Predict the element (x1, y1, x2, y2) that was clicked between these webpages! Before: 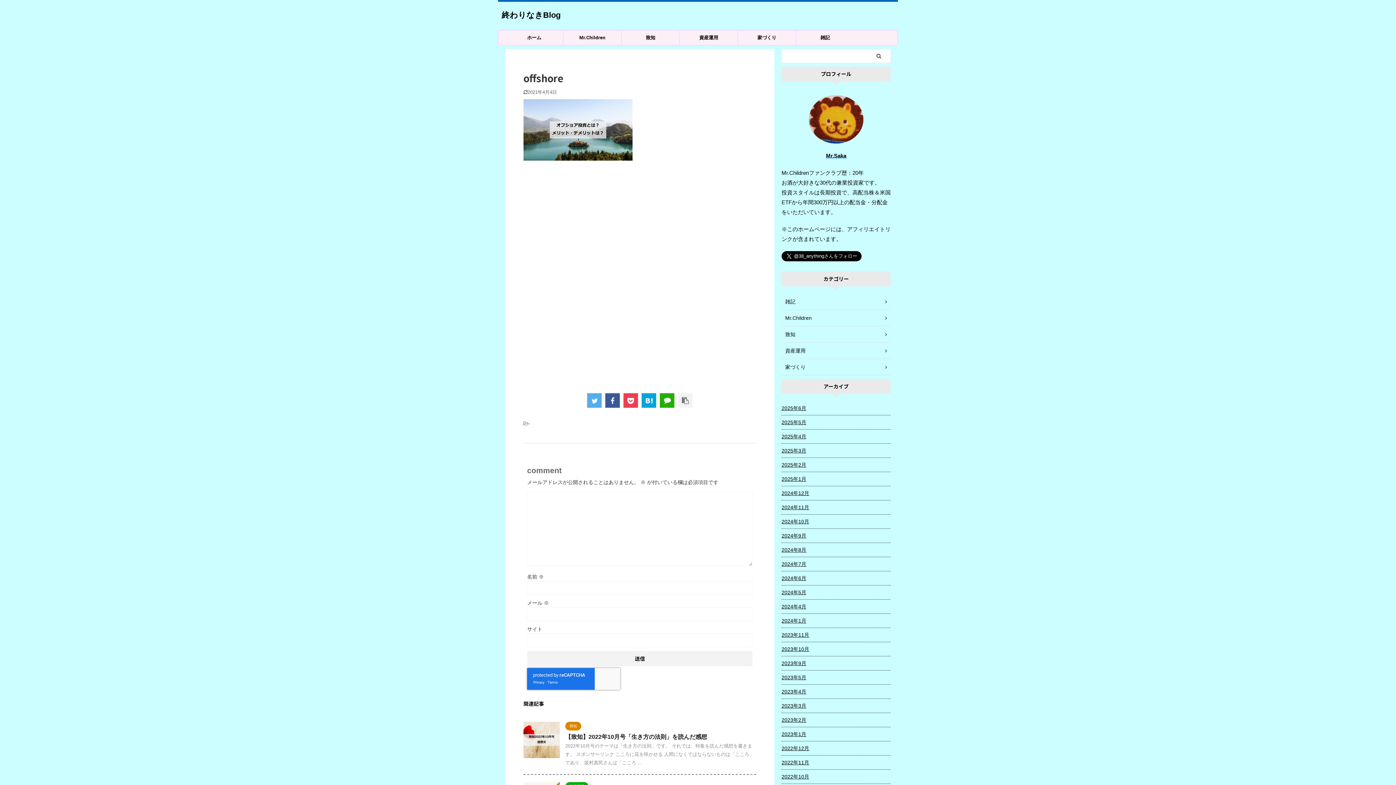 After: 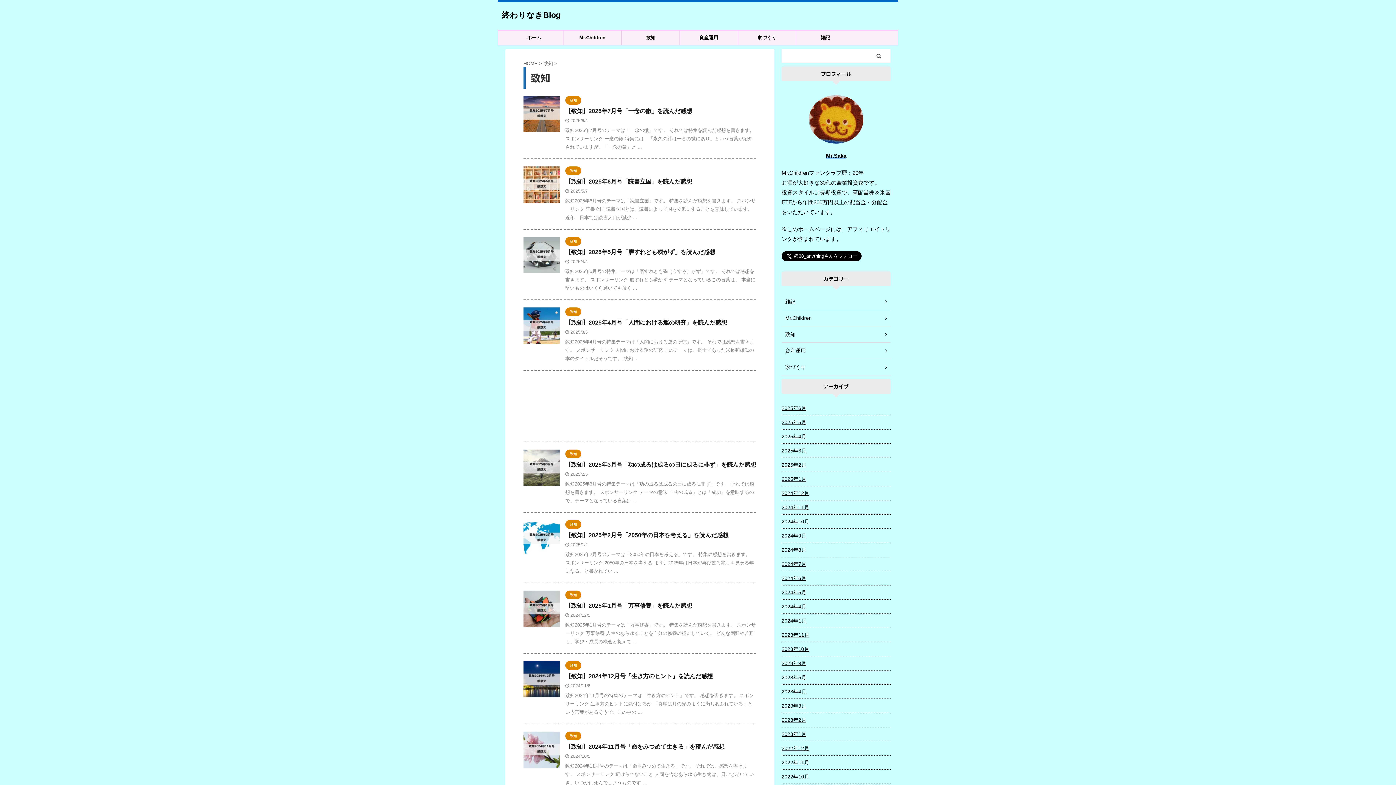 Action: label: 致知 bbox: (781, 326, 890, 342)